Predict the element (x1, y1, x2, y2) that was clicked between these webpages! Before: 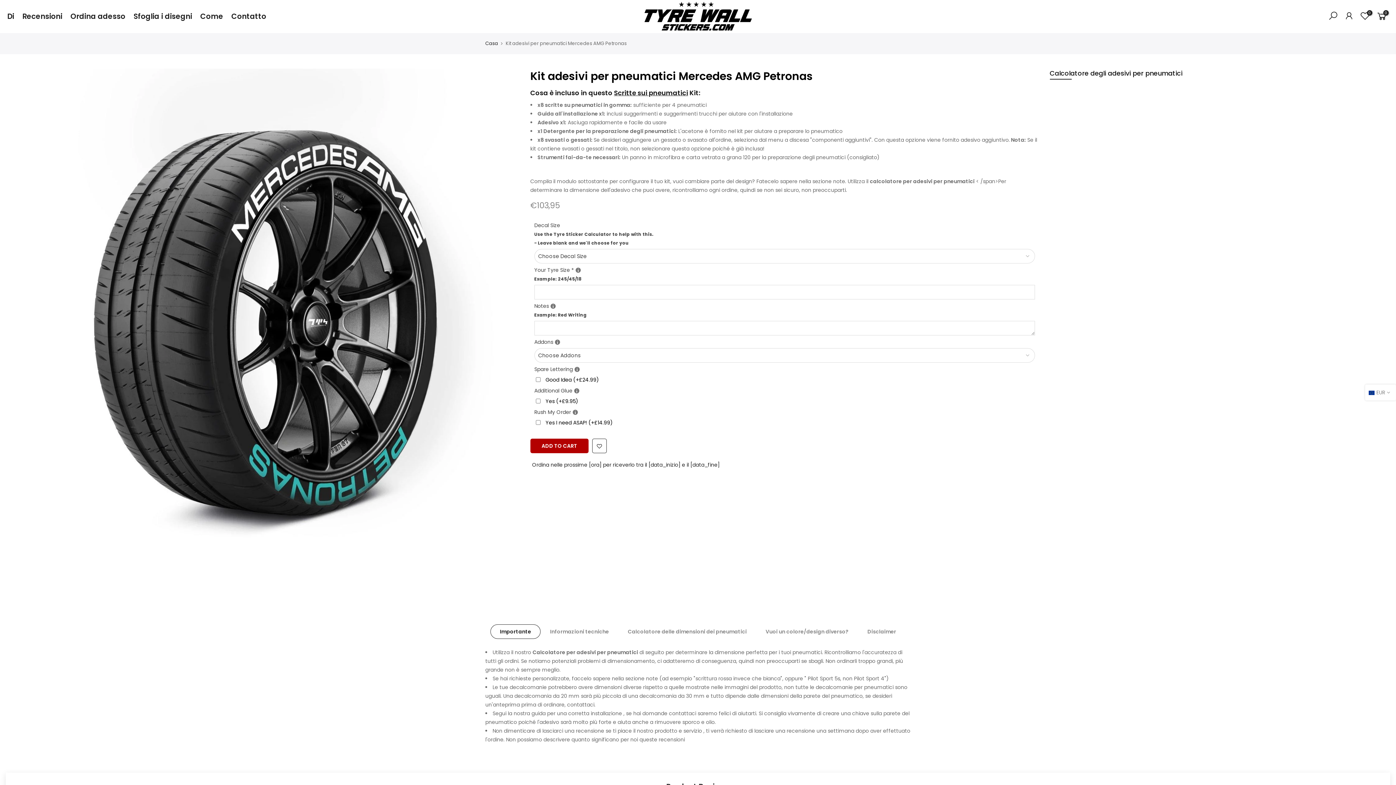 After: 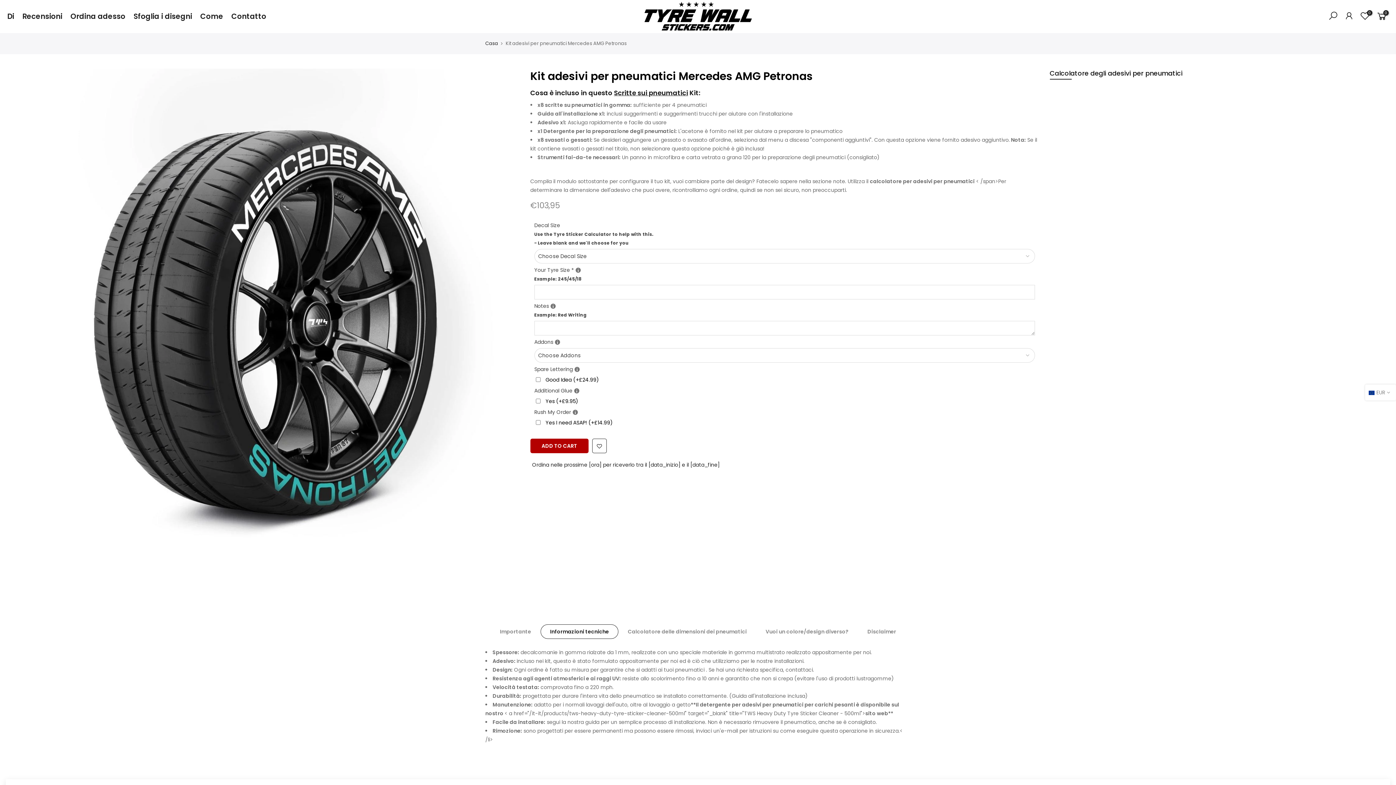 Action: label: Informazioni tecniche bbox: (540, 624, 618, 639)